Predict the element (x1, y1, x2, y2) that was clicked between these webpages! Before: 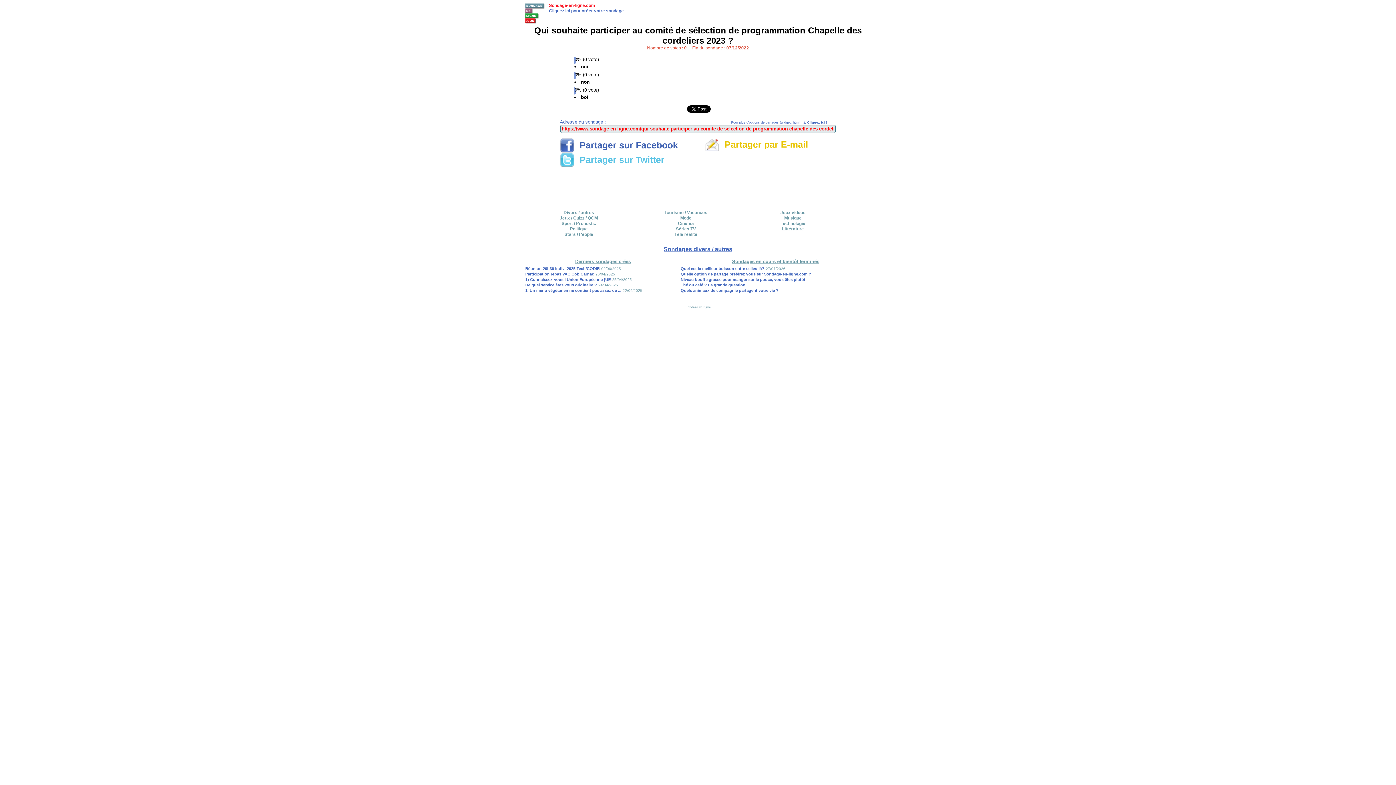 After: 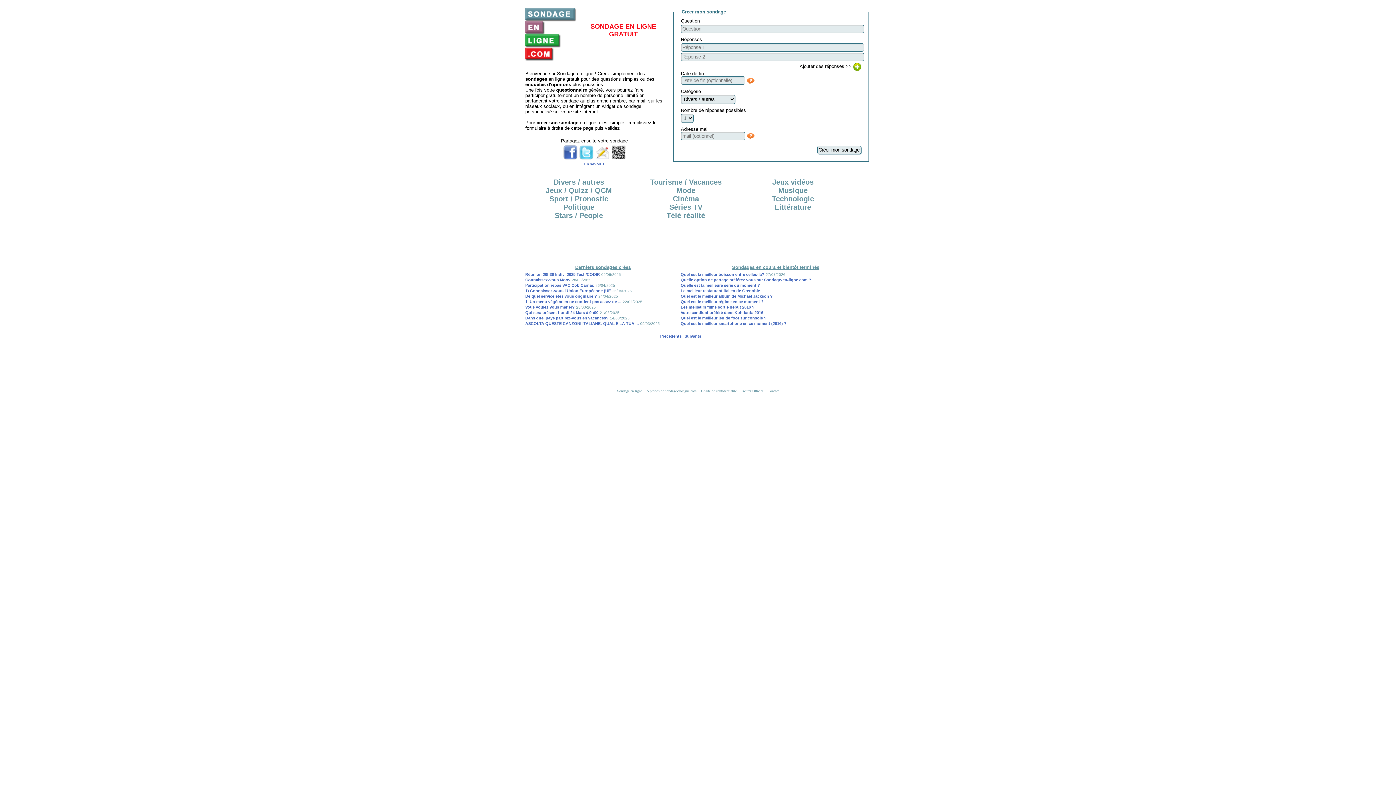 Action: bbox: (549, 8, 624, 13) label: Cliquez ici pour créer votre sondage